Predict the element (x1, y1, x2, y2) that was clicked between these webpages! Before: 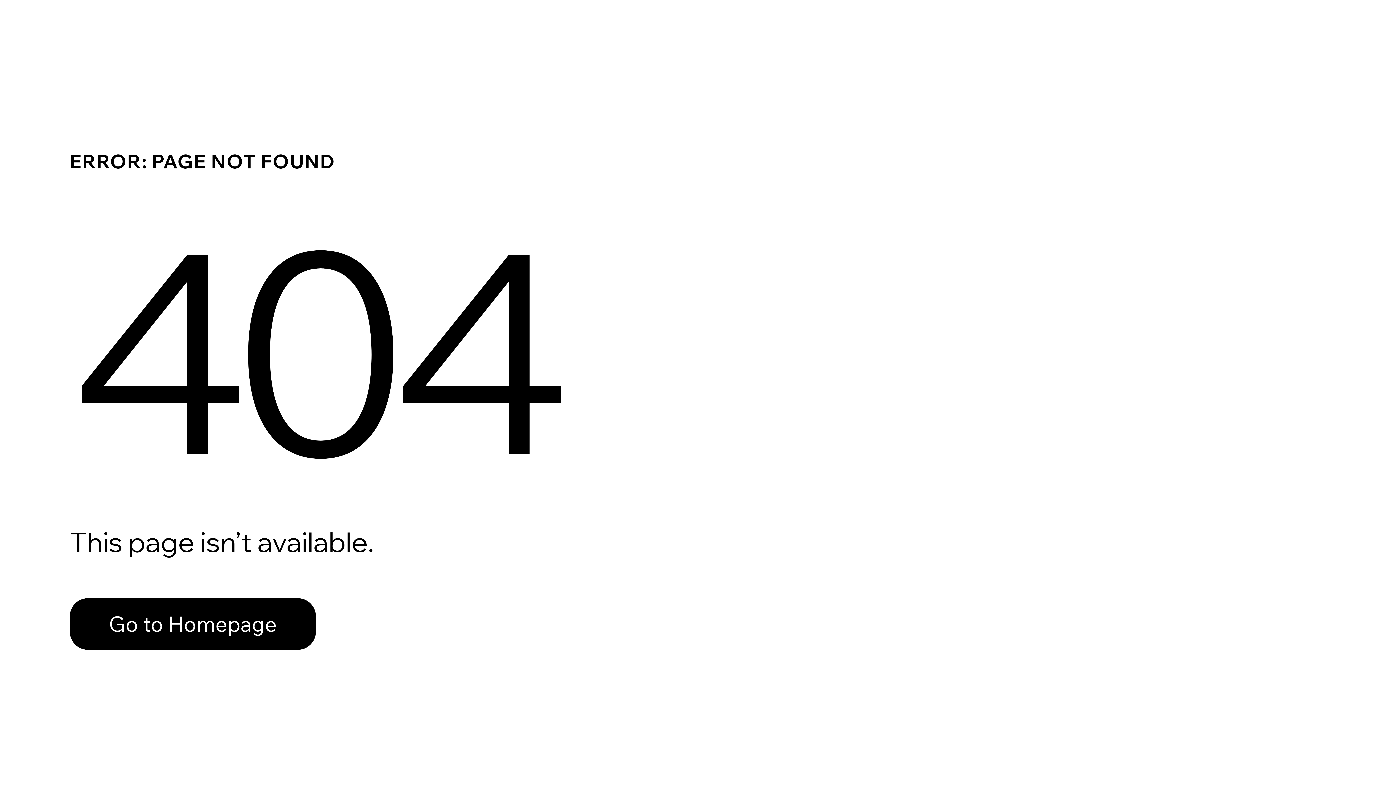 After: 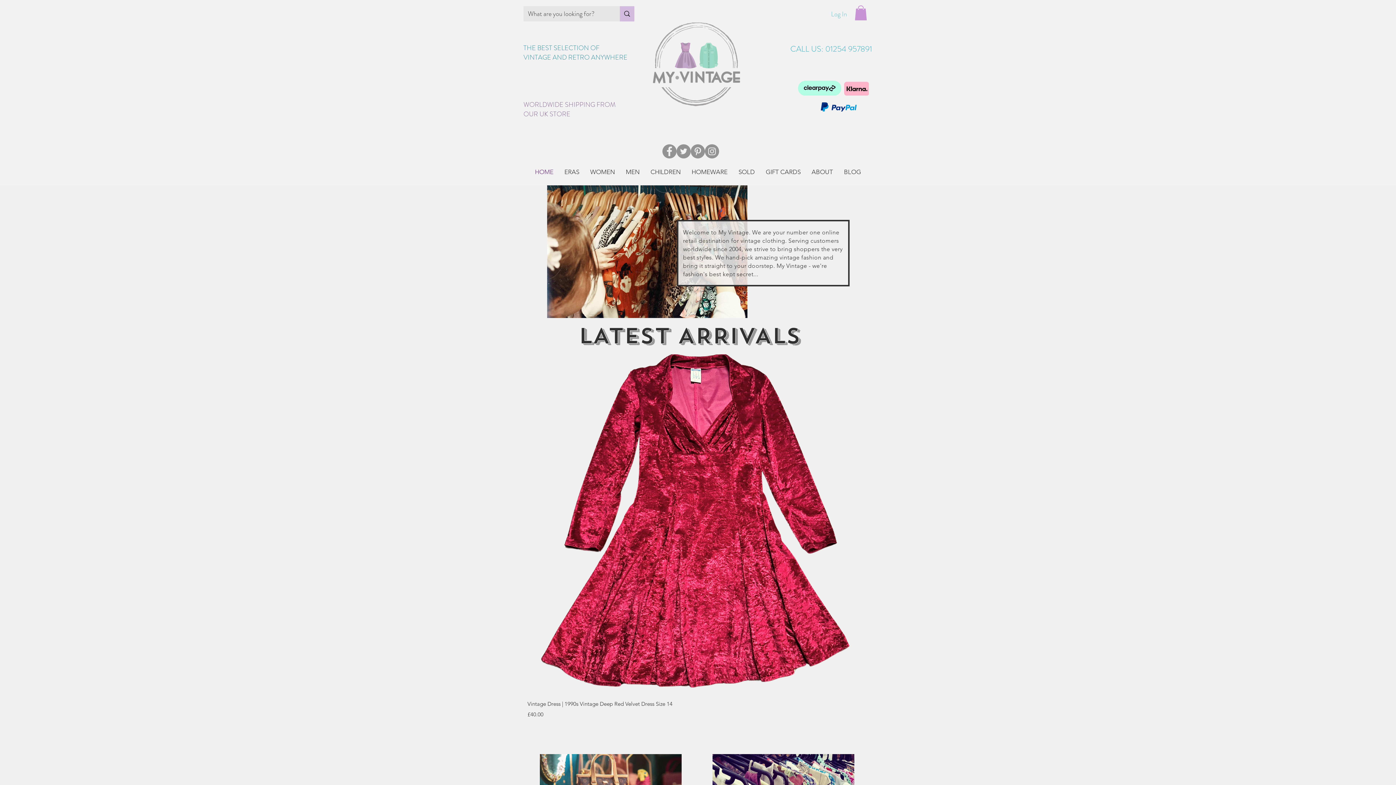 Action: bbox: (69, 598, 316, 650) label: Go to Homepage